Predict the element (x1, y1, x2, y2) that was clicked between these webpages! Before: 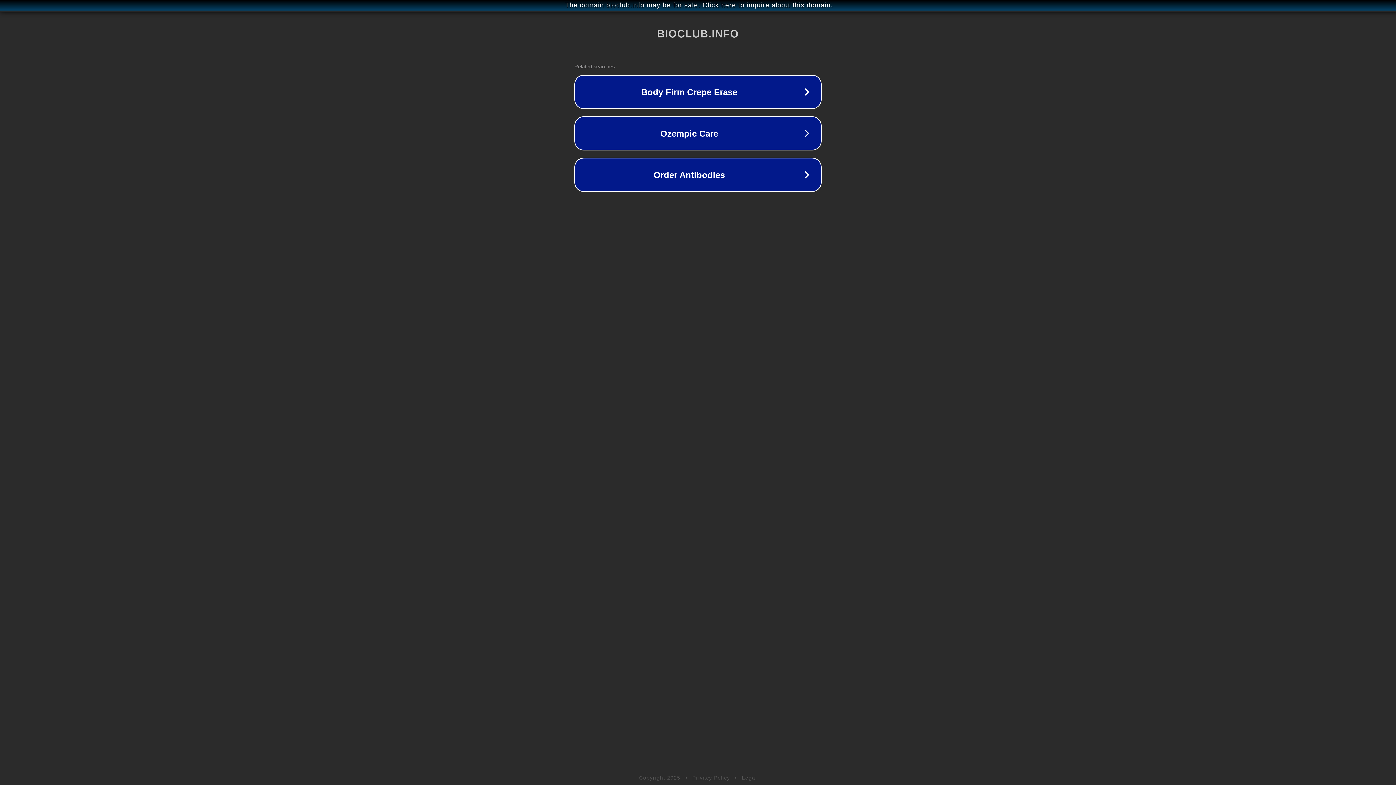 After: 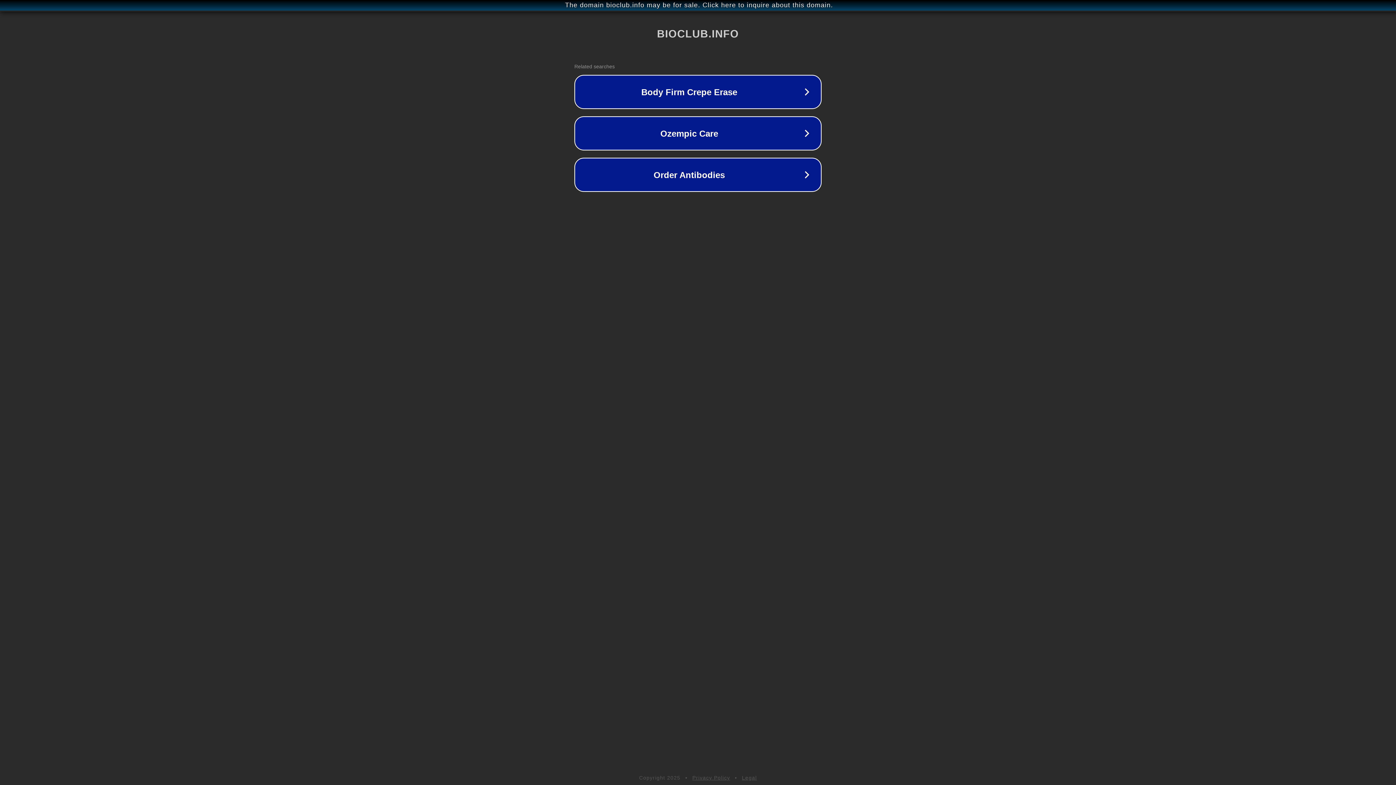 Action: bbox: (692, 775, 730, 781) label: Privacy Policy